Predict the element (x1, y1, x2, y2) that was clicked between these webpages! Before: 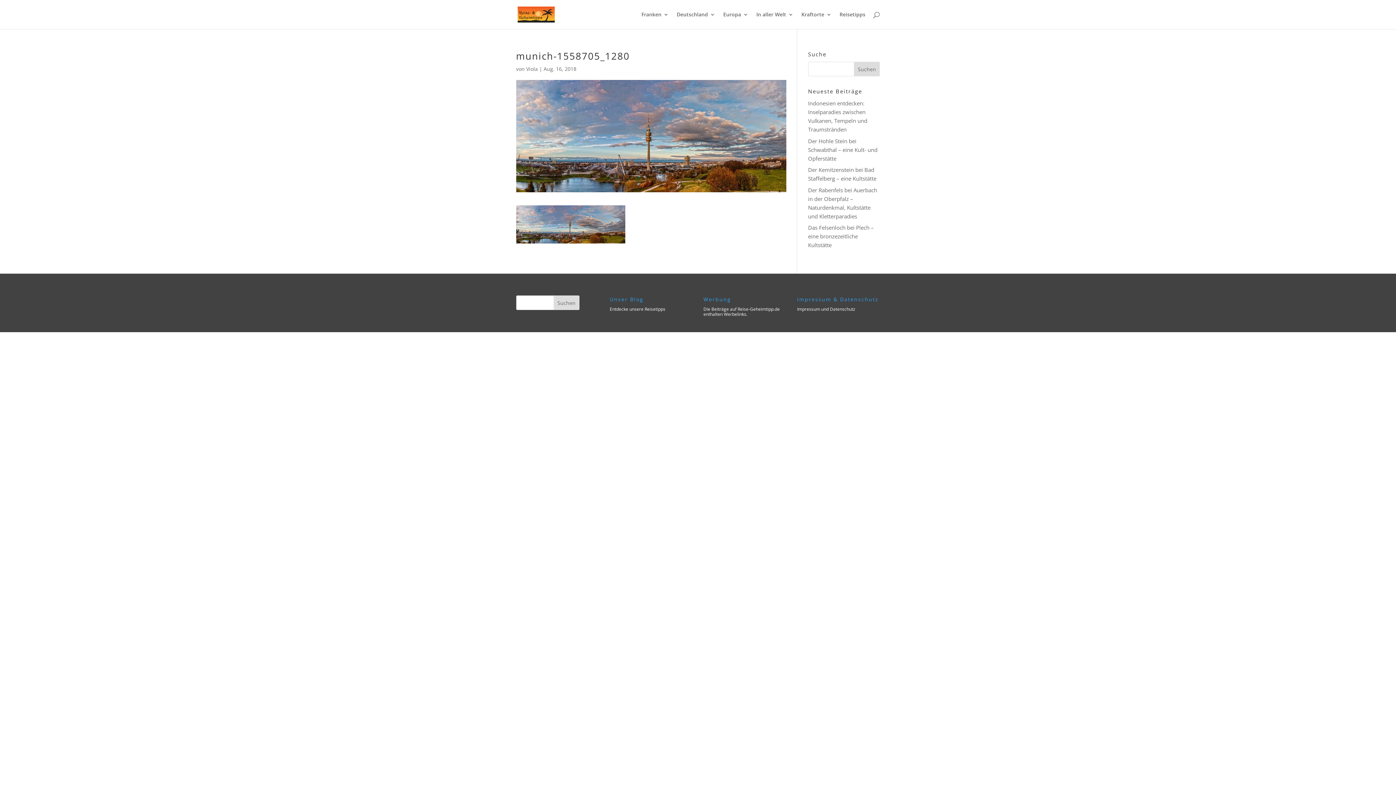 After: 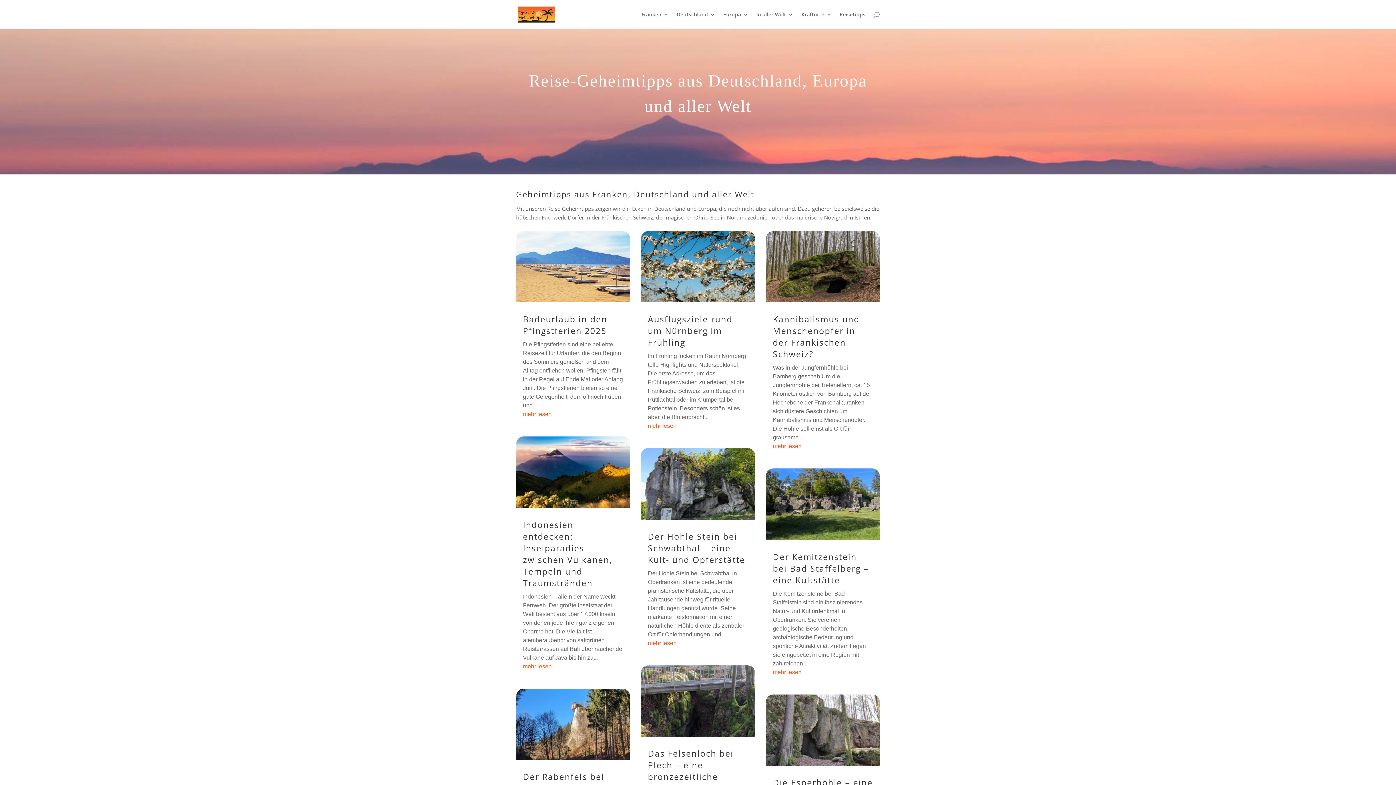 Action: bbox: (517, 10, 555, 17)